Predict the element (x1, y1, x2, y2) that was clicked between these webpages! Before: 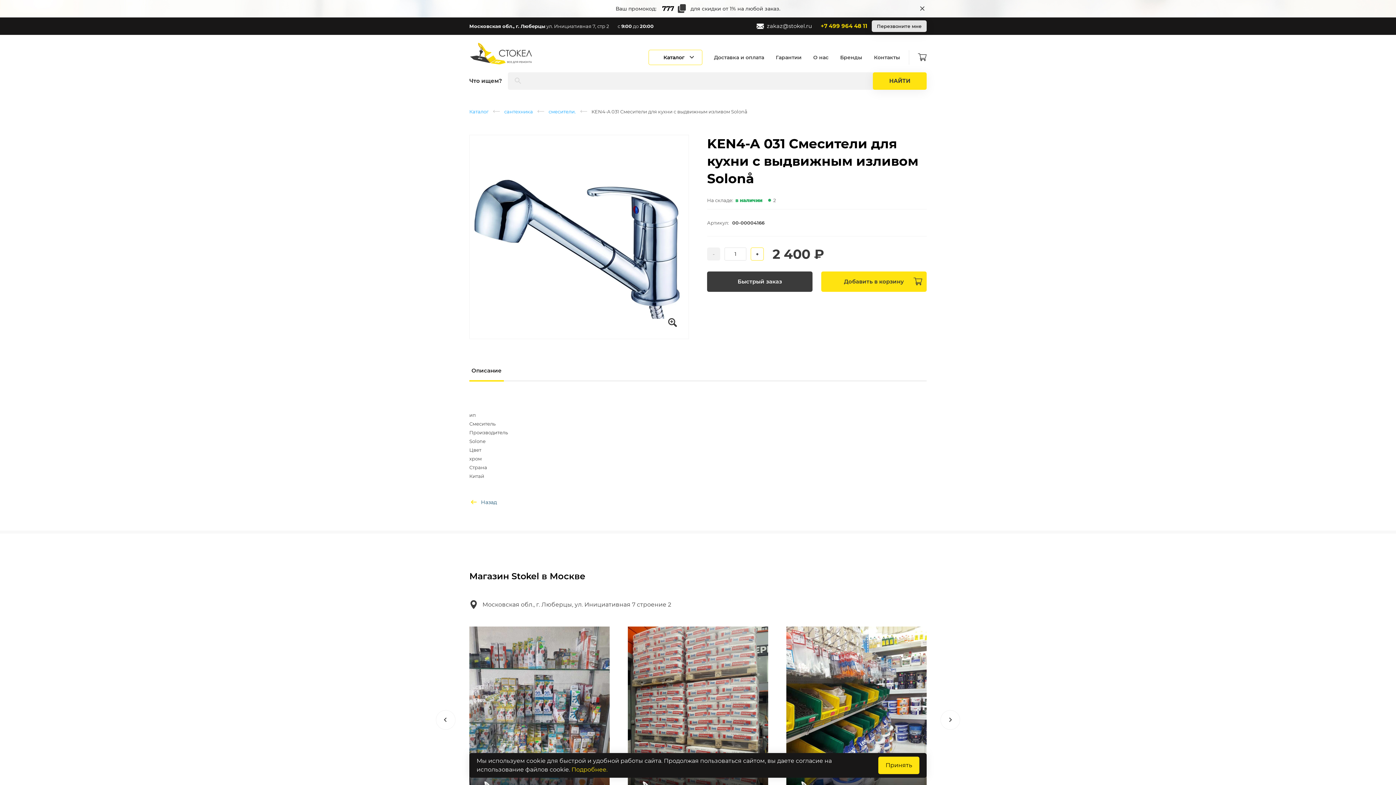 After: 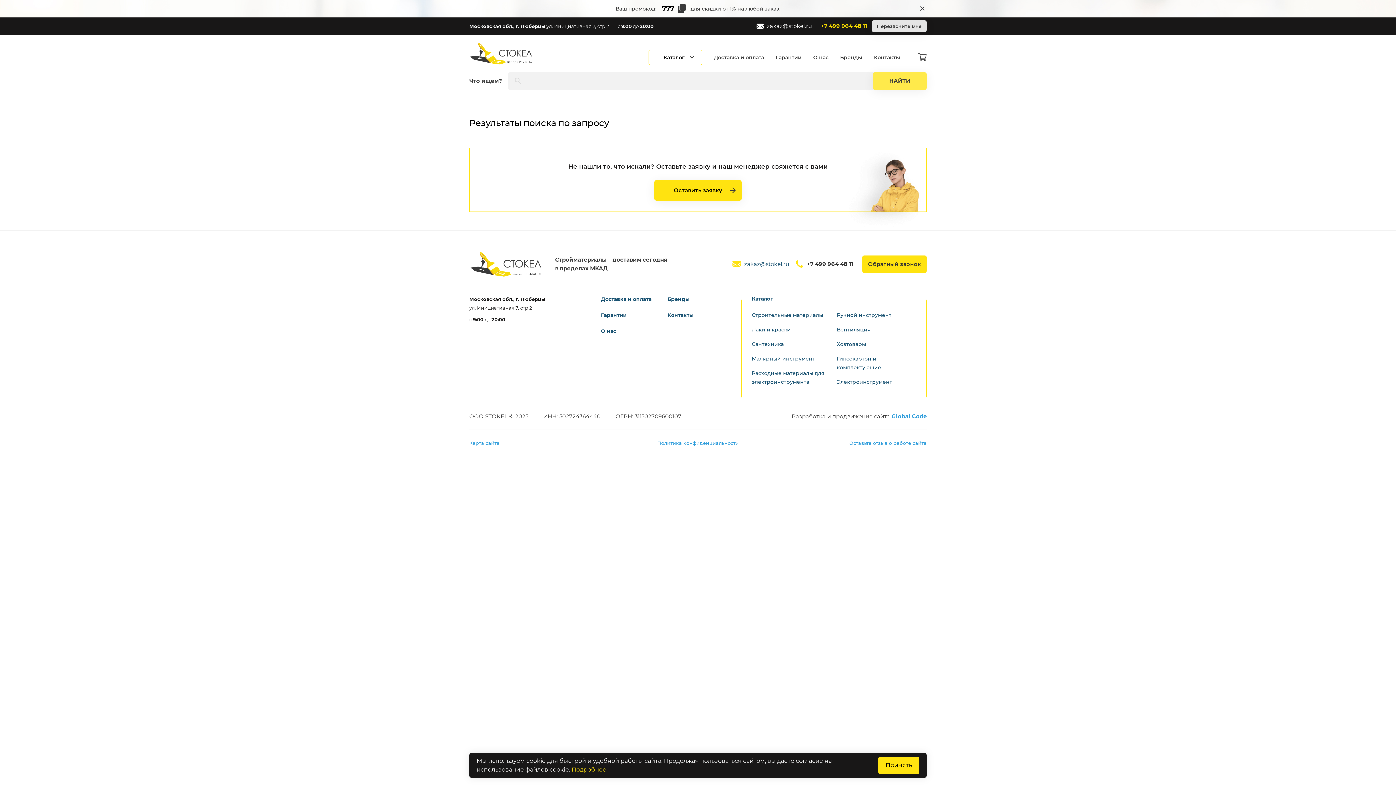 Action: label: НАЙТИ bbox: (873, 72, 926, 89)